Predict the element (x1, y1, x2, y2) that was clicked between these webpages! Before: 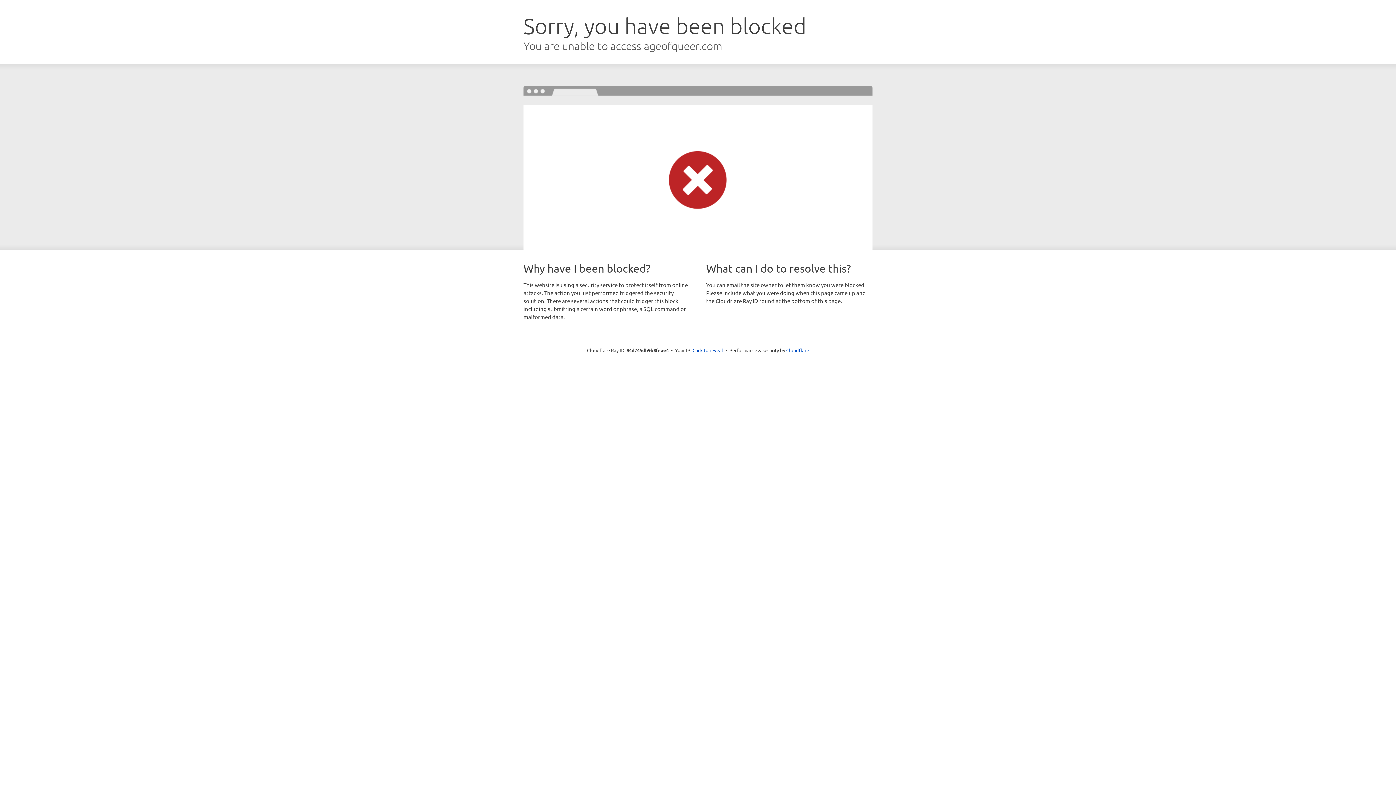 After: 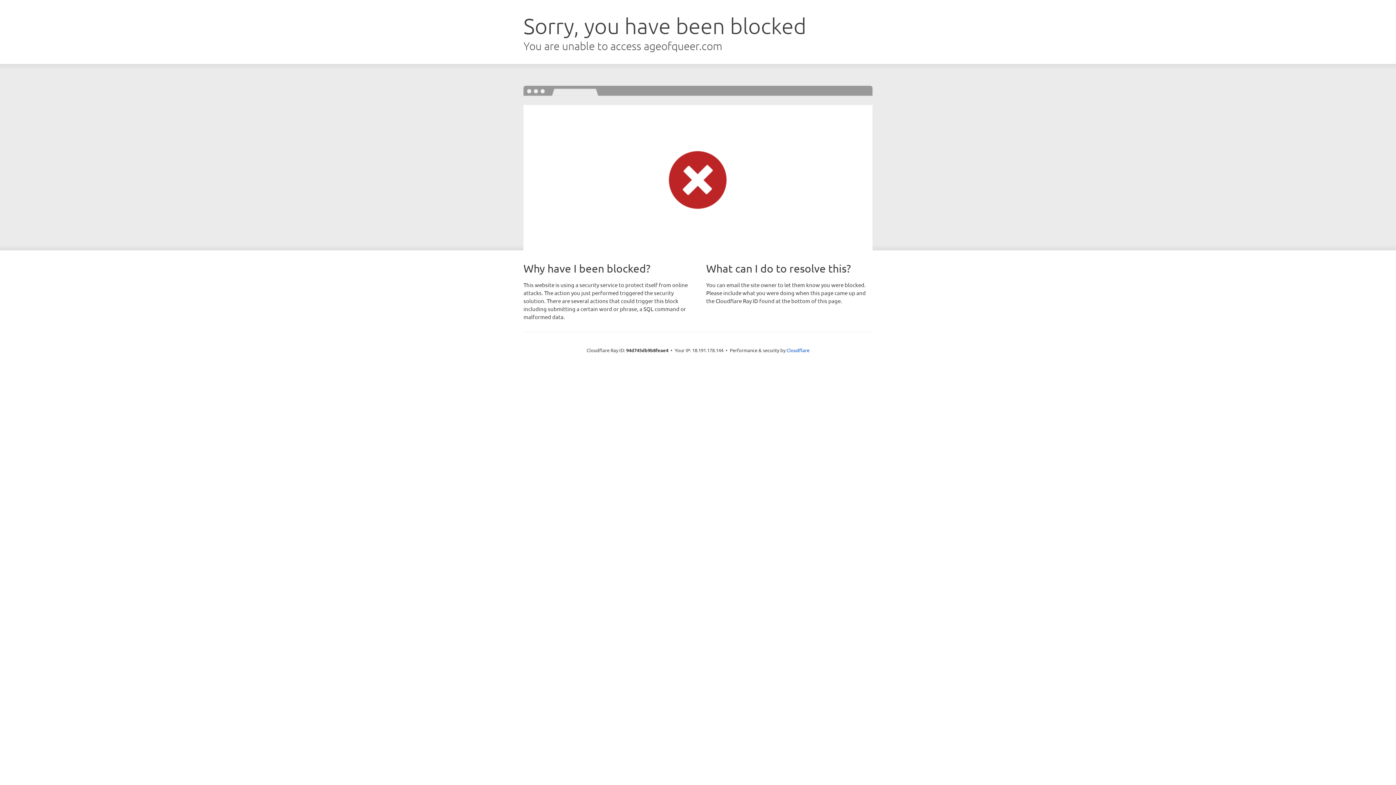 Action: bbox: (692, 346, 723, 353) label: Click to reveal